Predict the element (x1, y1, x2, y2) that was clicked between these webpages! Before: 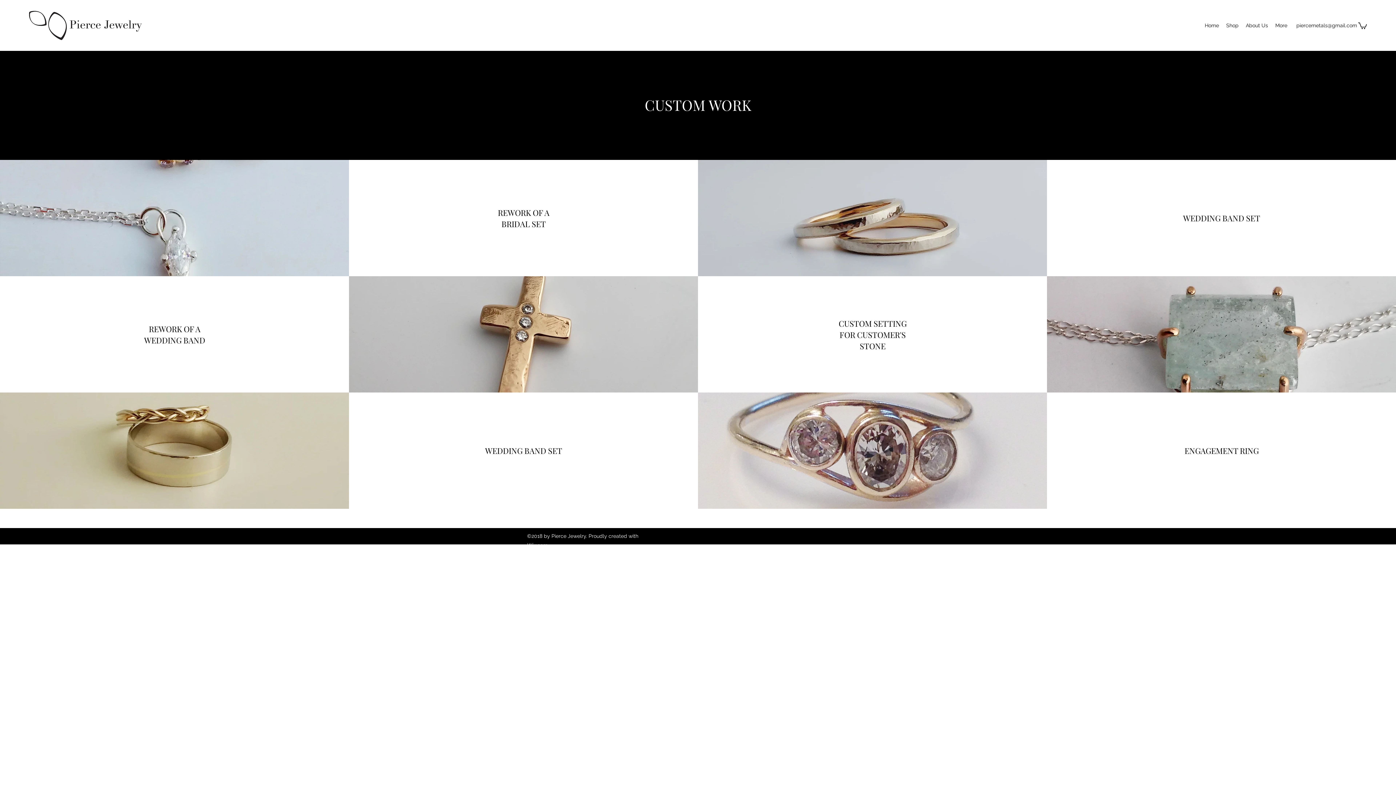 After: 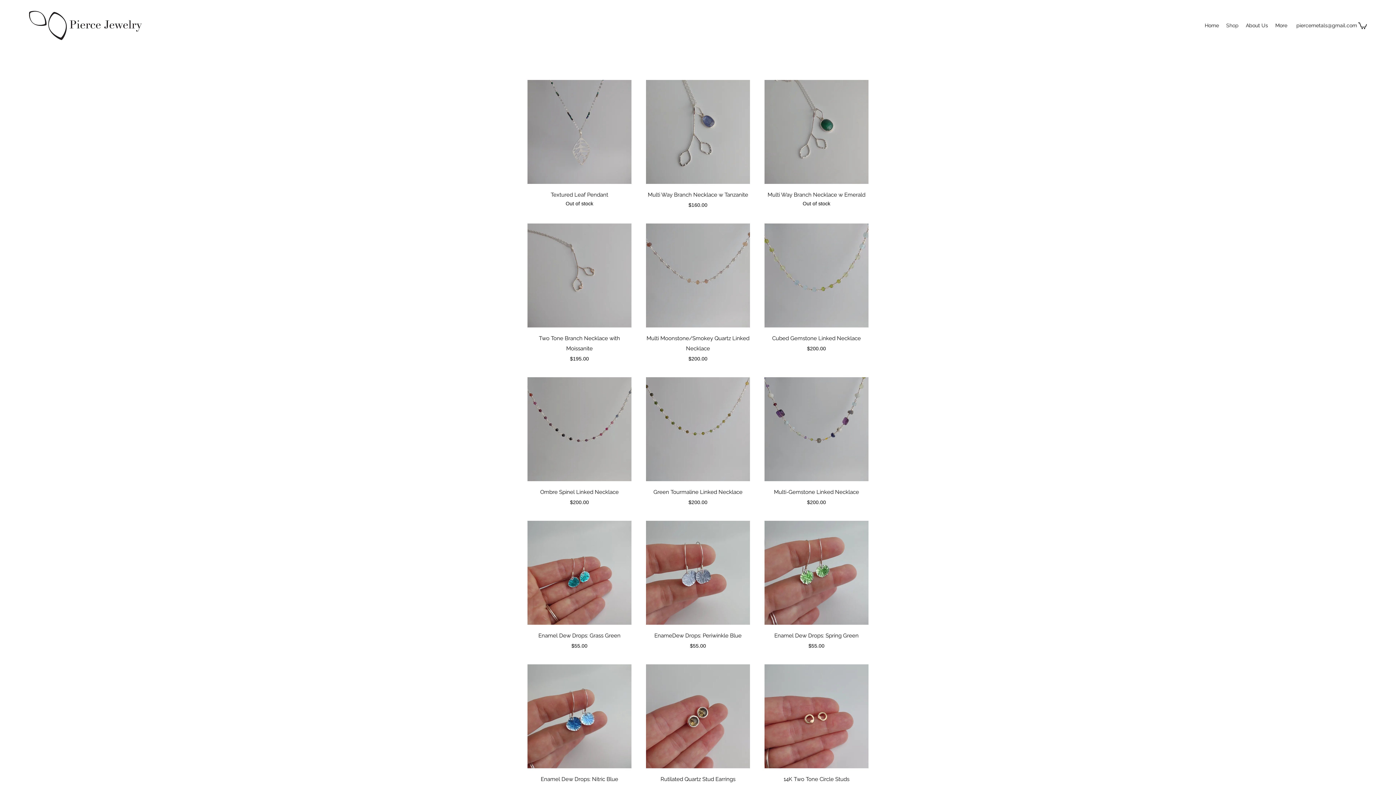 Action: bbox: (1222, 20, 1242, 30) label: Shop